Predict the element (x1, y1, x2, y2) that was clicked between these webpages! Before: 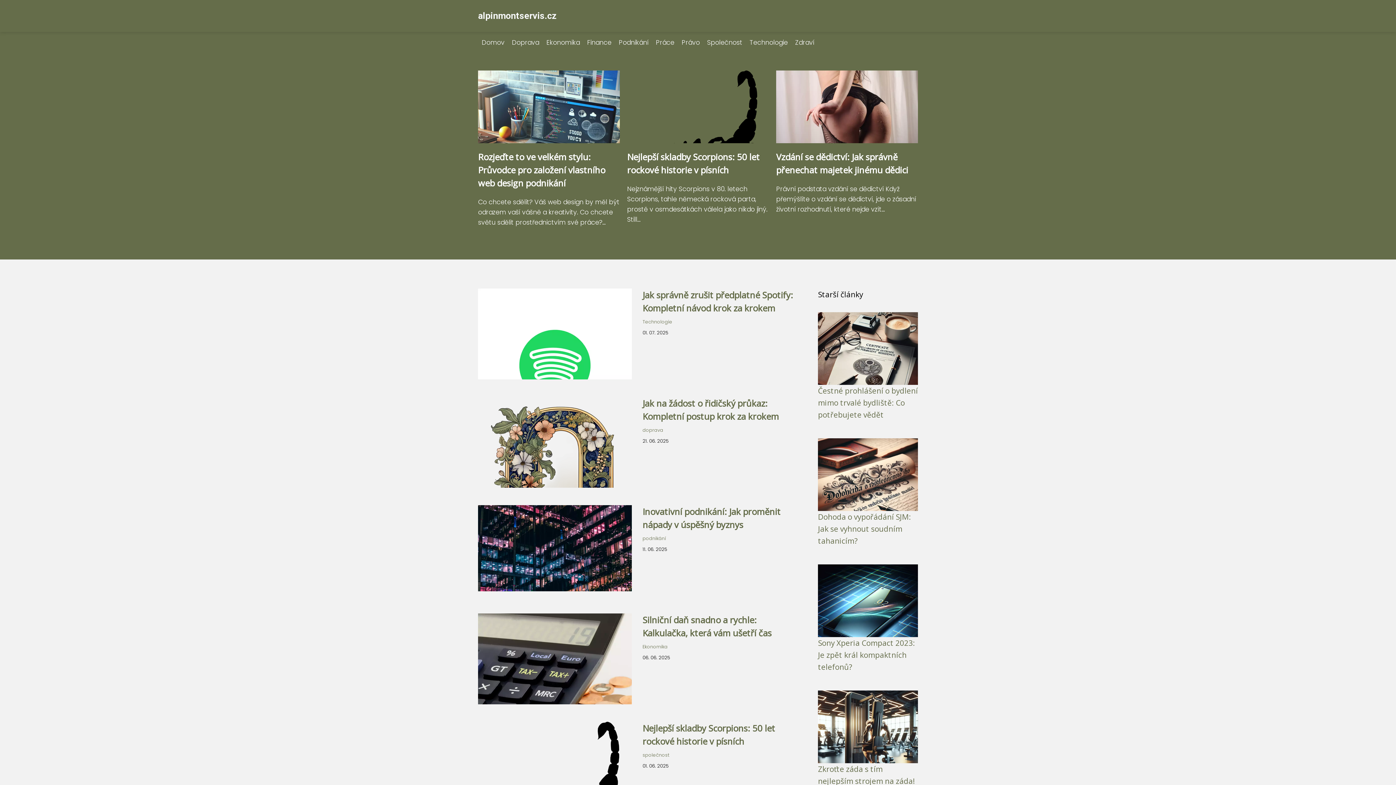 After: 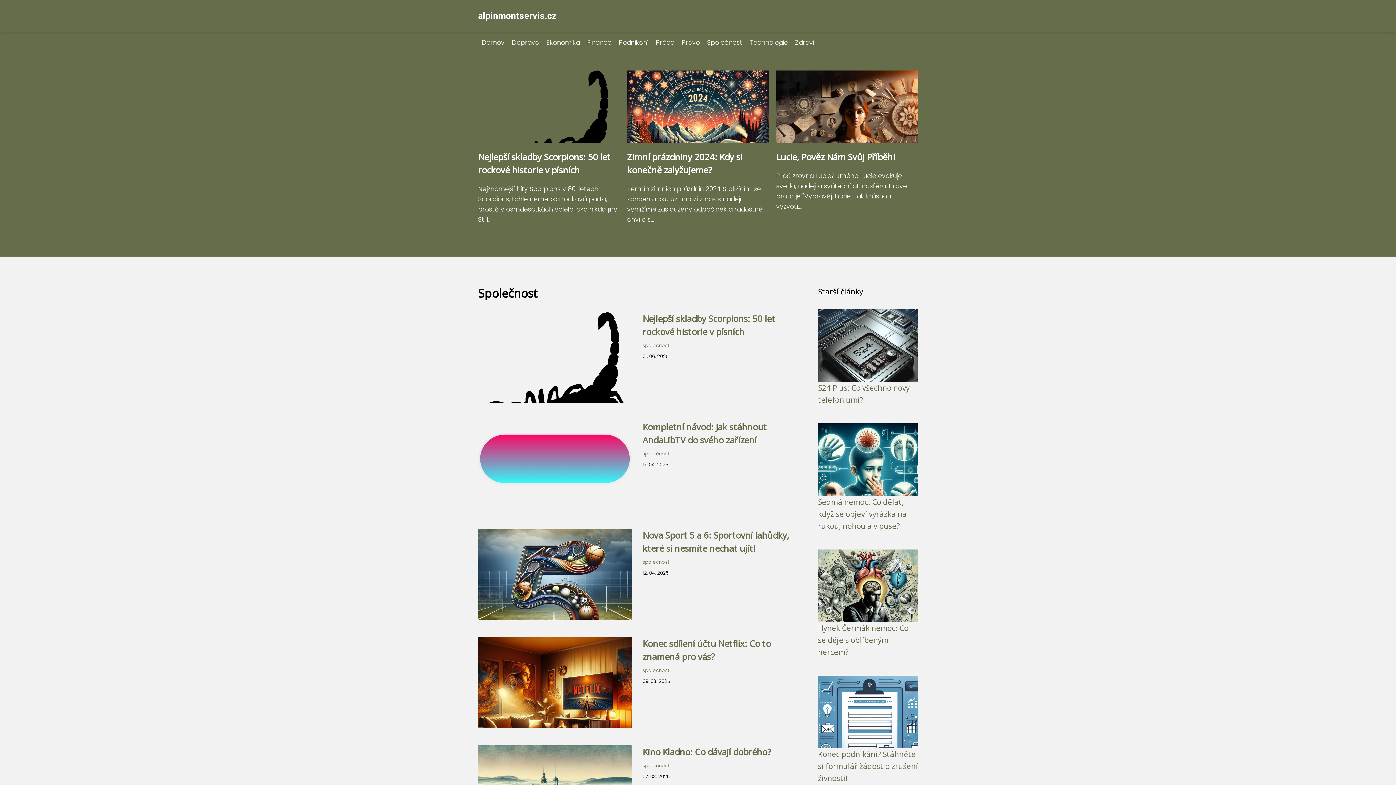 Action: bbox: (642, 752, 669, 758) label: společnost